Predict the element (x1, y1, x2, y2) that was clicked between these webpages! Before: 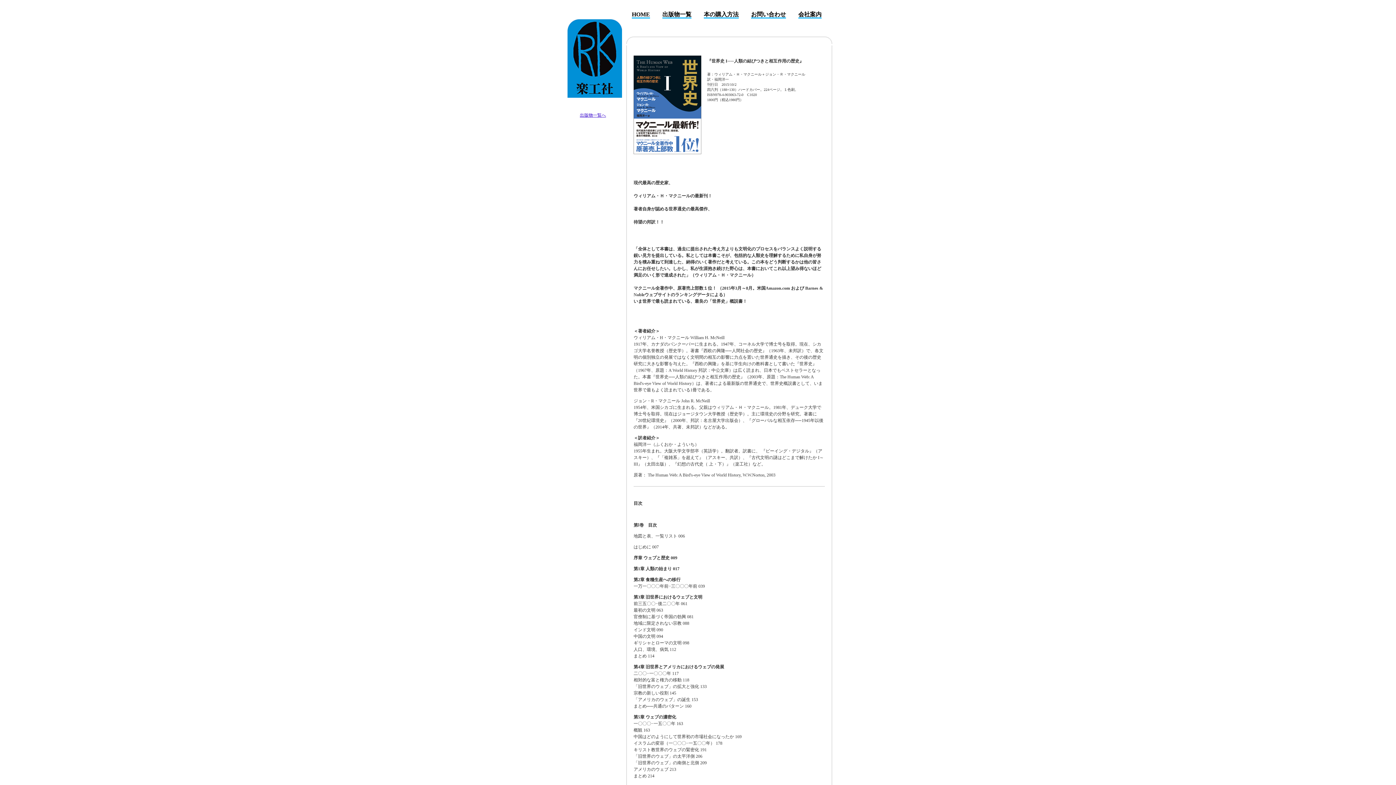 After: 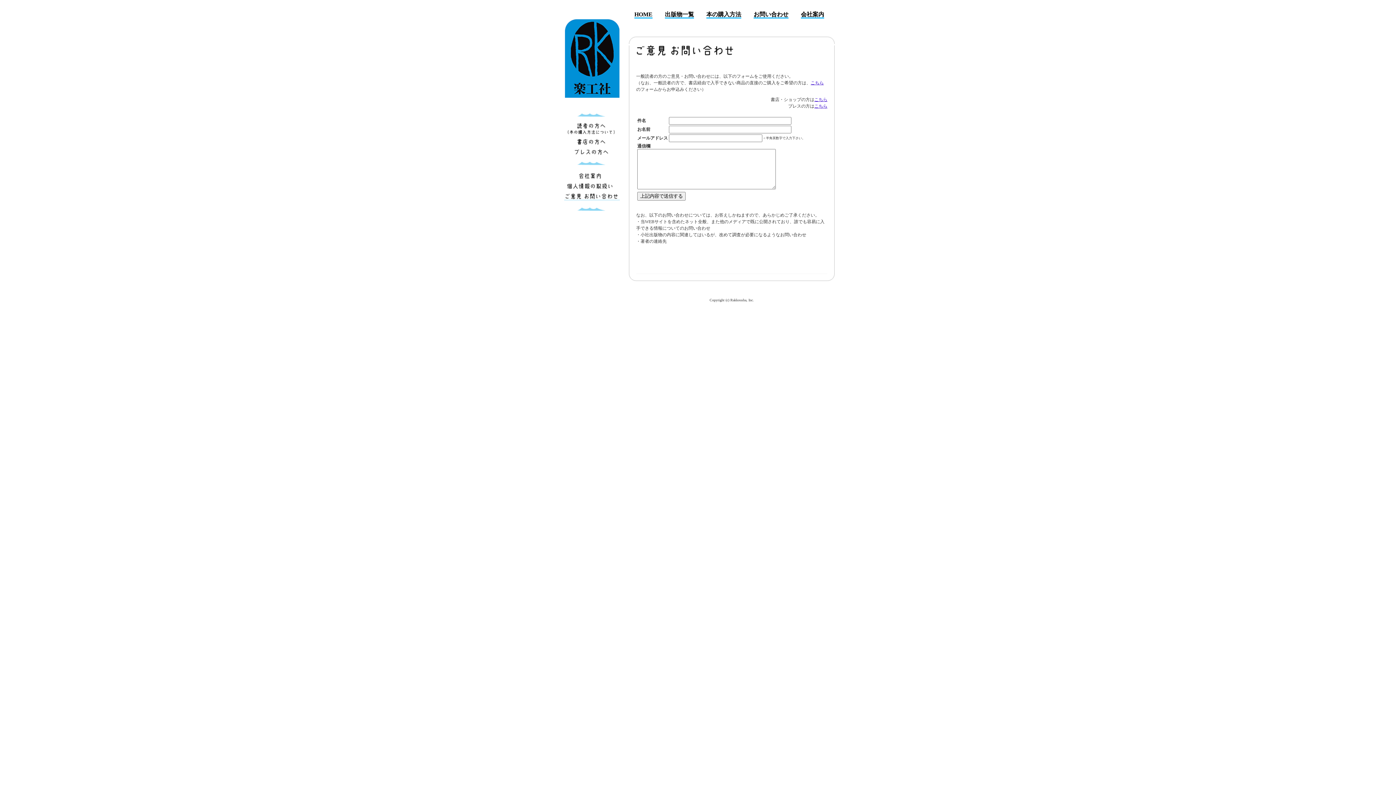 Action: bbox: (745, 9, 791, 19) label: お問い合わせ